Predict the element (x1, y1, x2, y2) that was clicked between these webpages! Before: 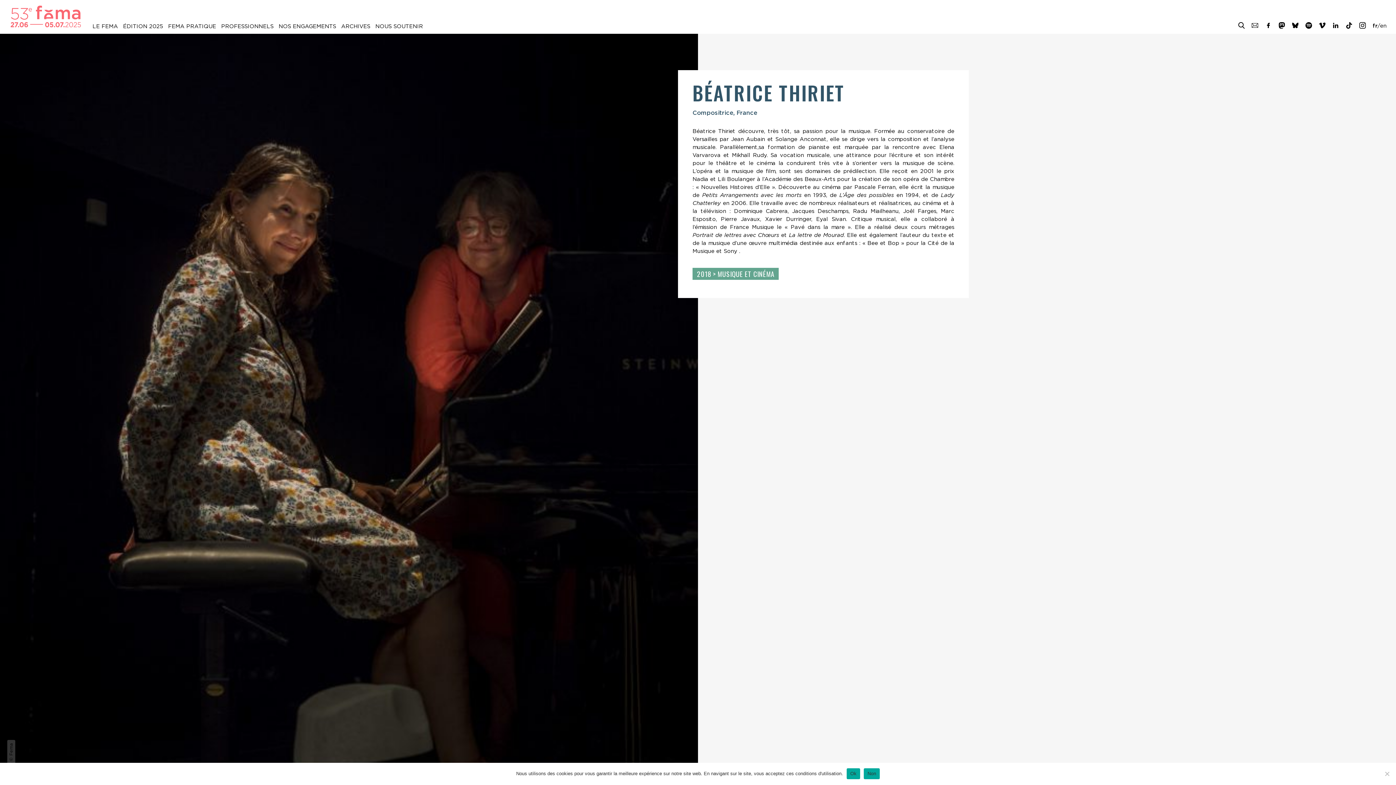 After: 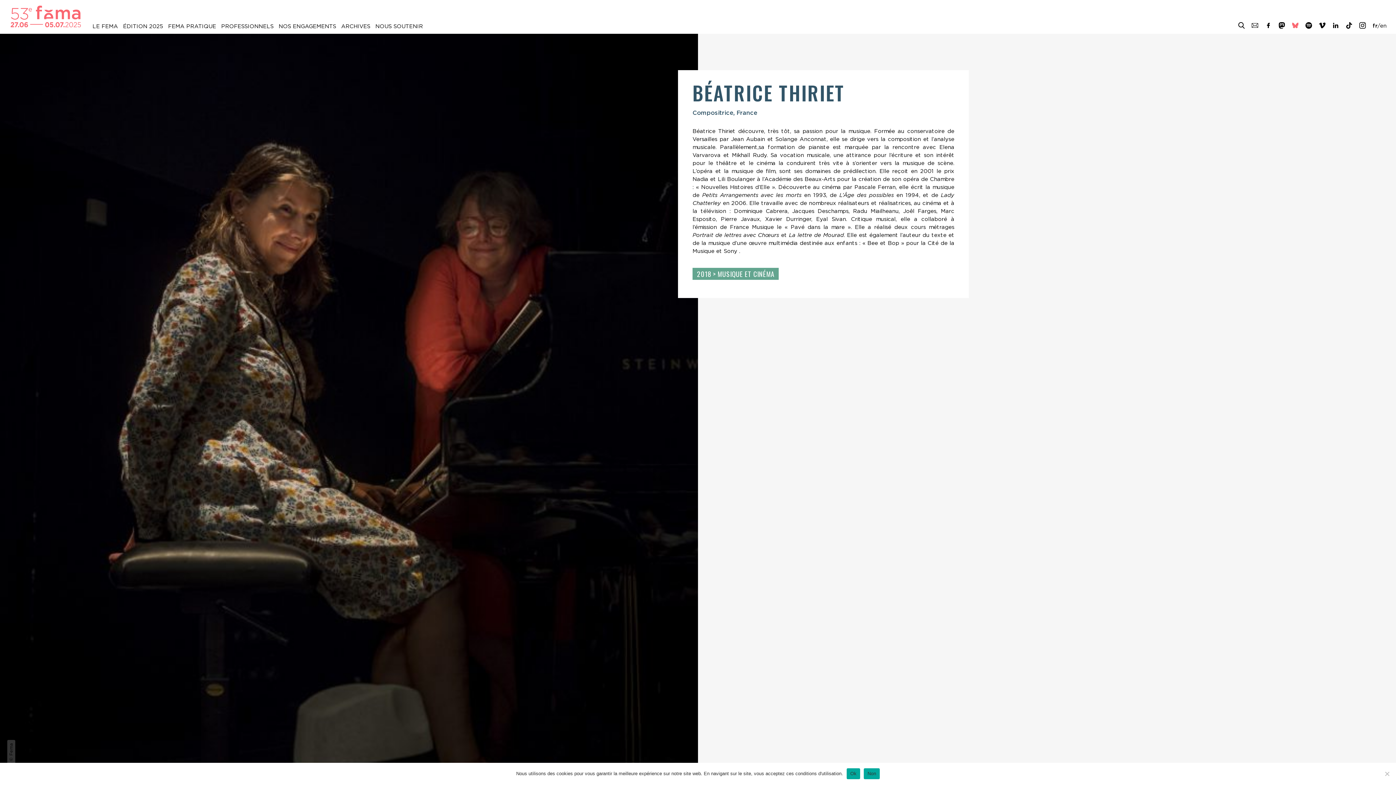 Action: bbox: (1292, 23, 1298, 30)